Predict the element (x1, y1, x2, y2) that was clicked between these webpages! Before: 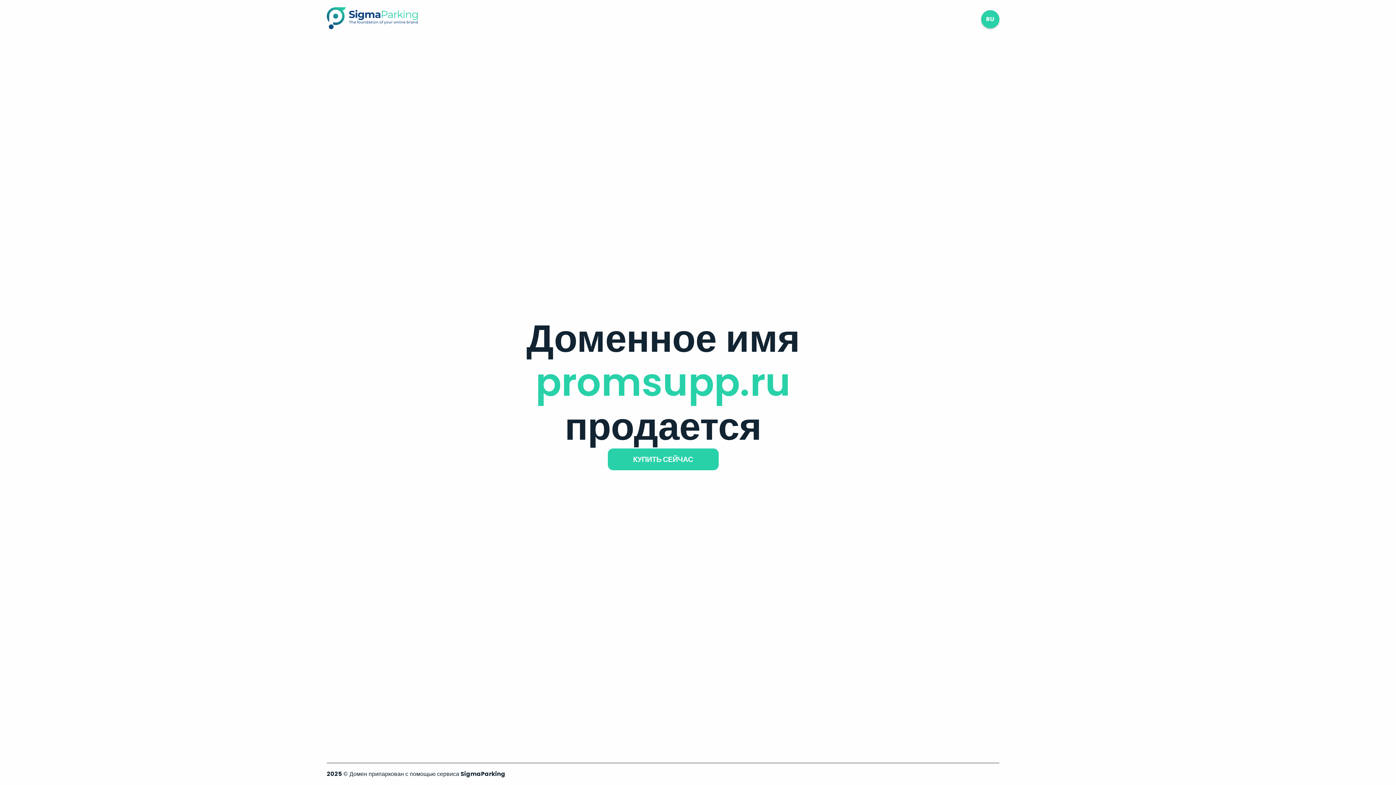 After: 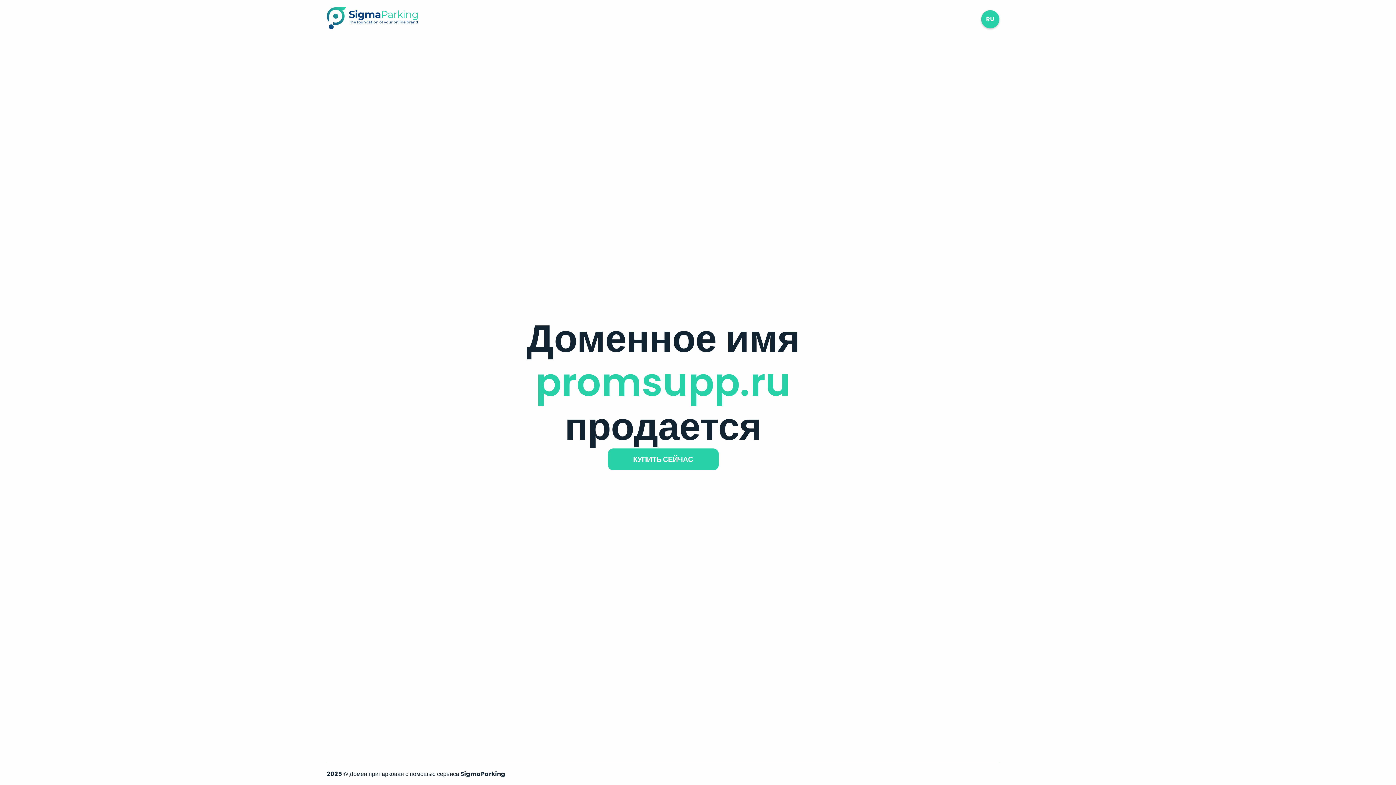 Action: bbox: (326, 23, 417, 31)